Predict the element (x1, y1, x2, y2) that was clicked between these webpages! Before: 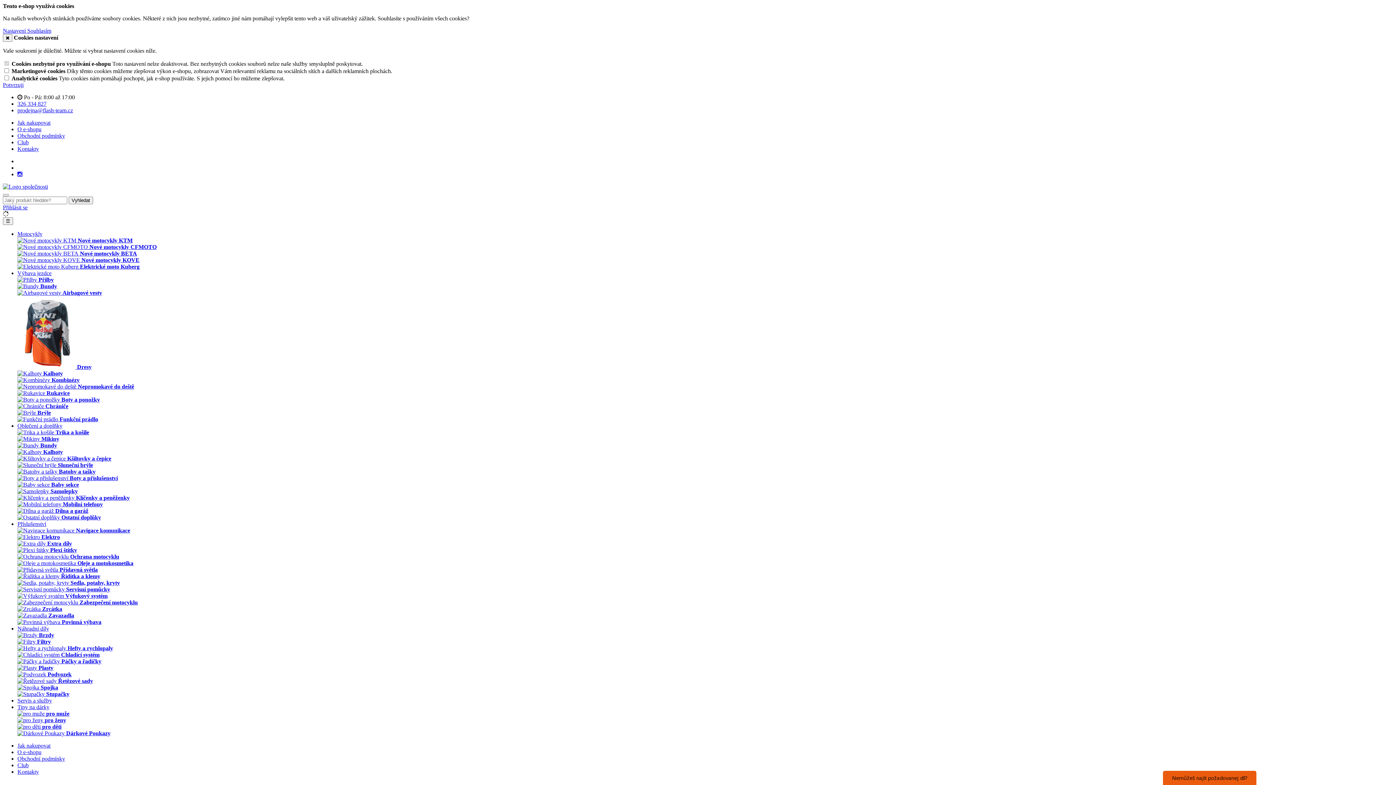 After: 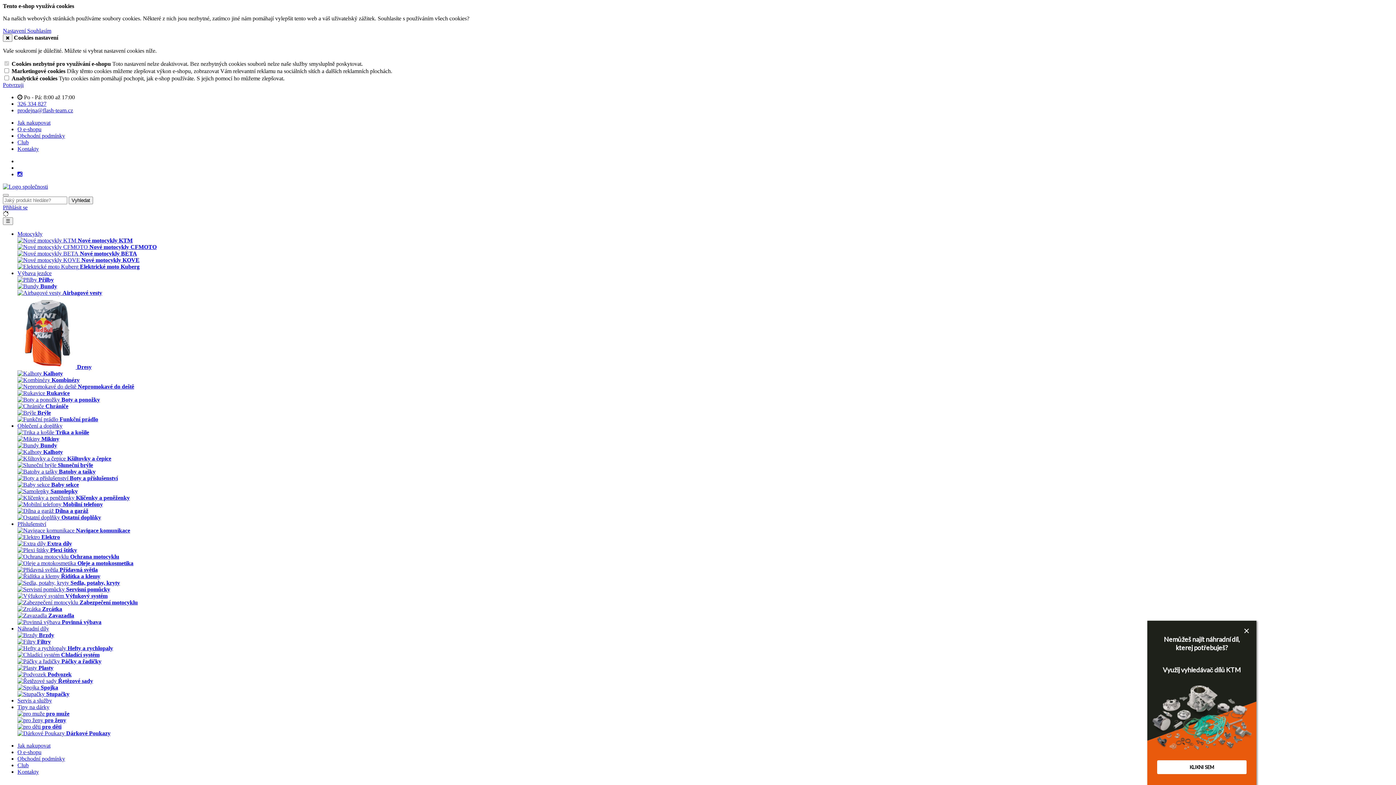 Action: bbox: (1163, 771, 1256, 788) label: Nemůžeš najít požadovanej díl?